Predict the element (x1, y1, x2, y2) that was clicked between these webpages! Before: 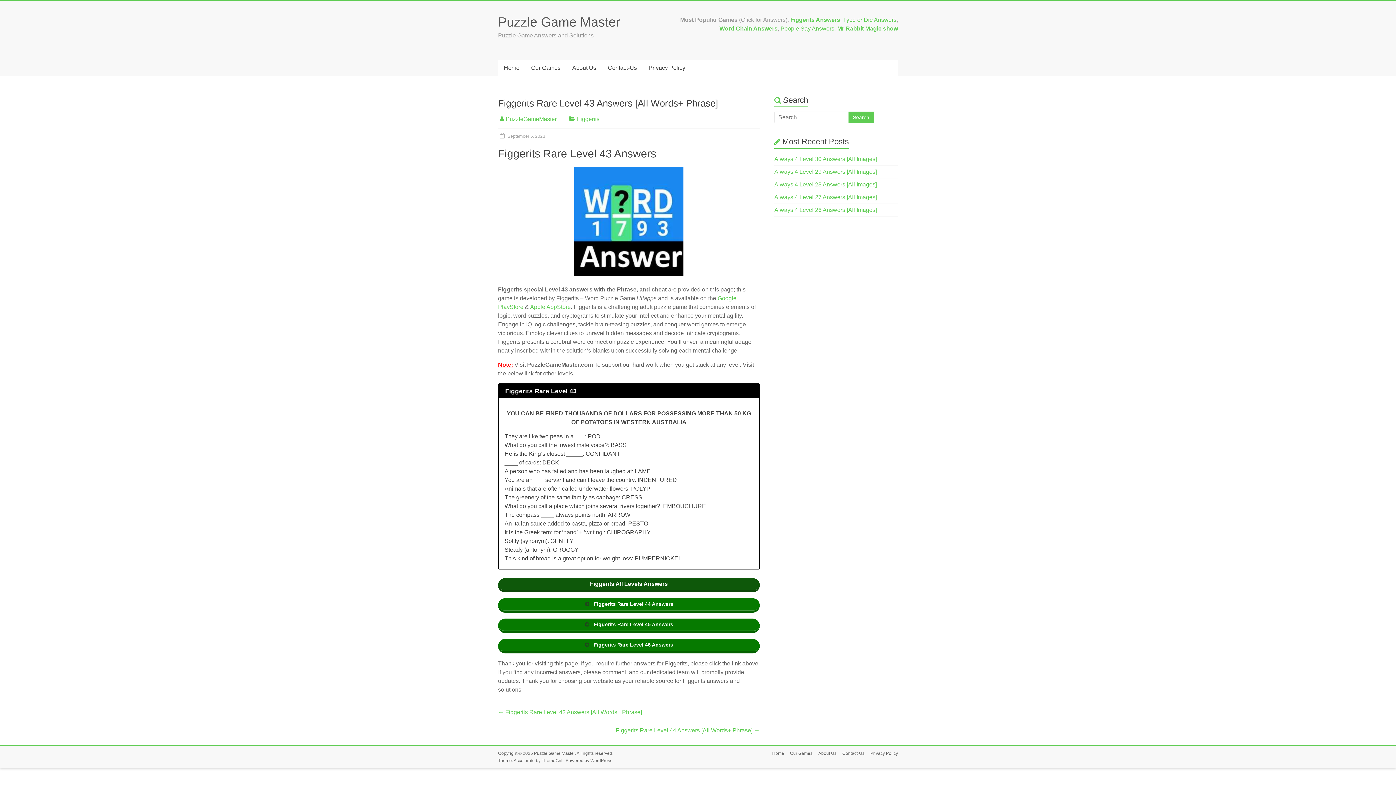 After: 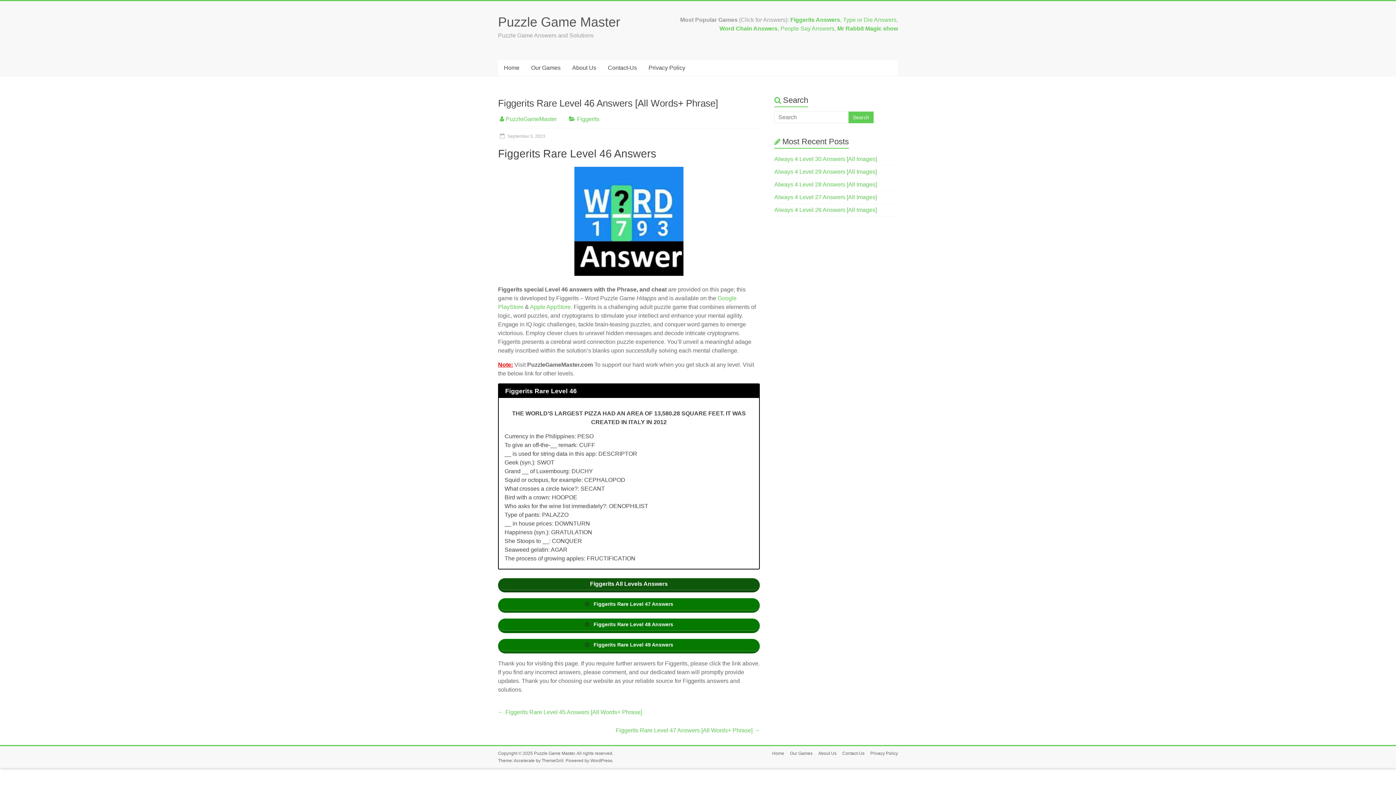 Action: bbox: (498, 639, 760, 653) label:  Figgerits Rare Level 46 Answers